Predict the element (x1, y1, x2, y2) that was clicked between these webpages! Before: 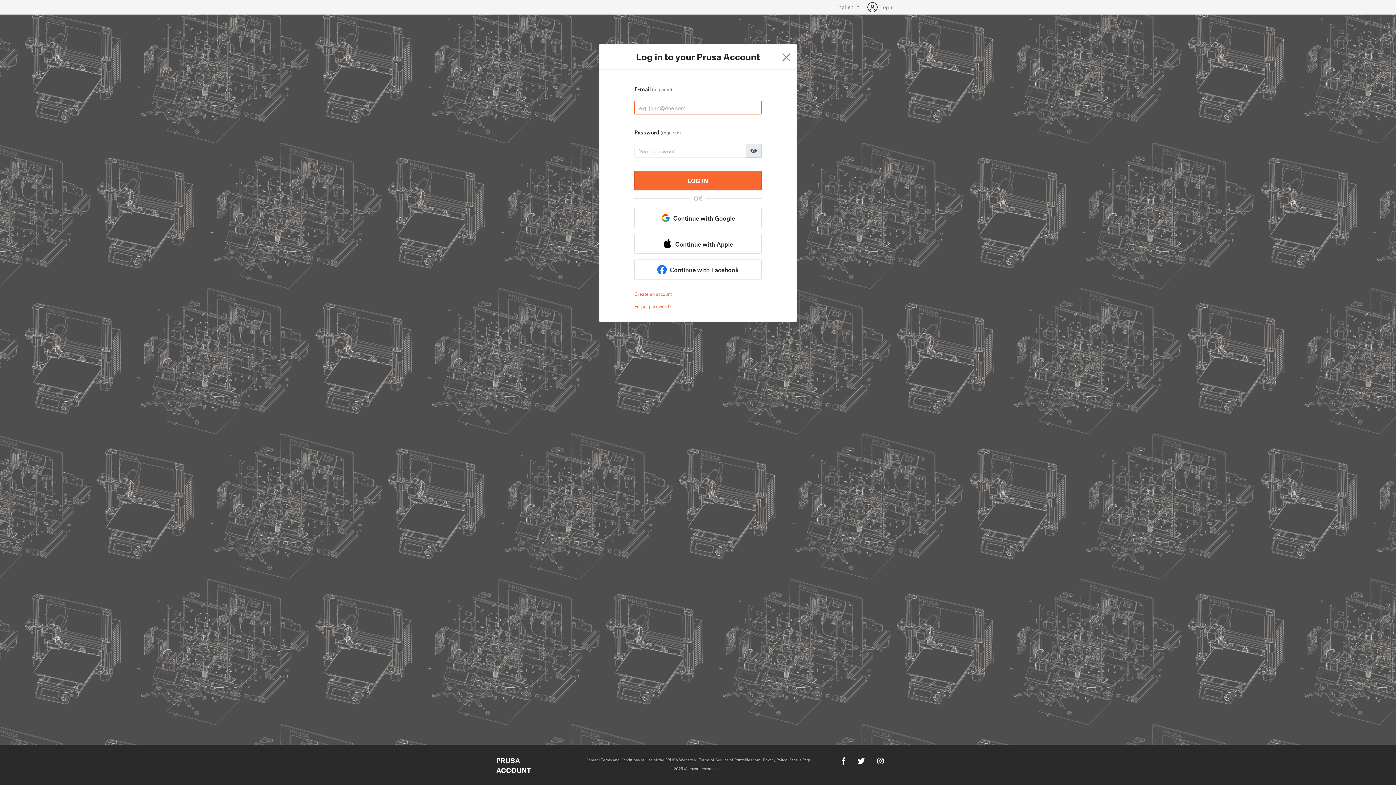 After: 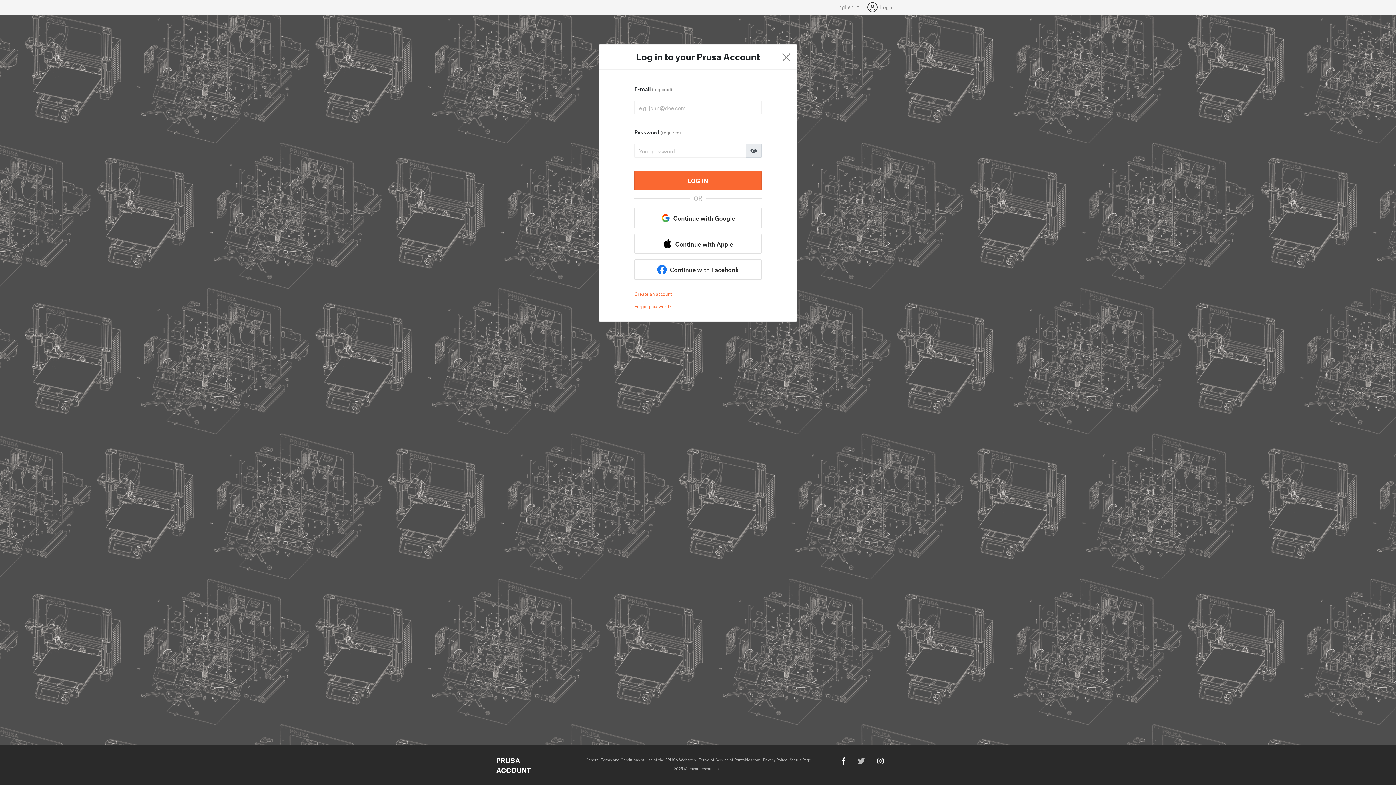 Action: bbox: (847, 756, 866, 764) label:  